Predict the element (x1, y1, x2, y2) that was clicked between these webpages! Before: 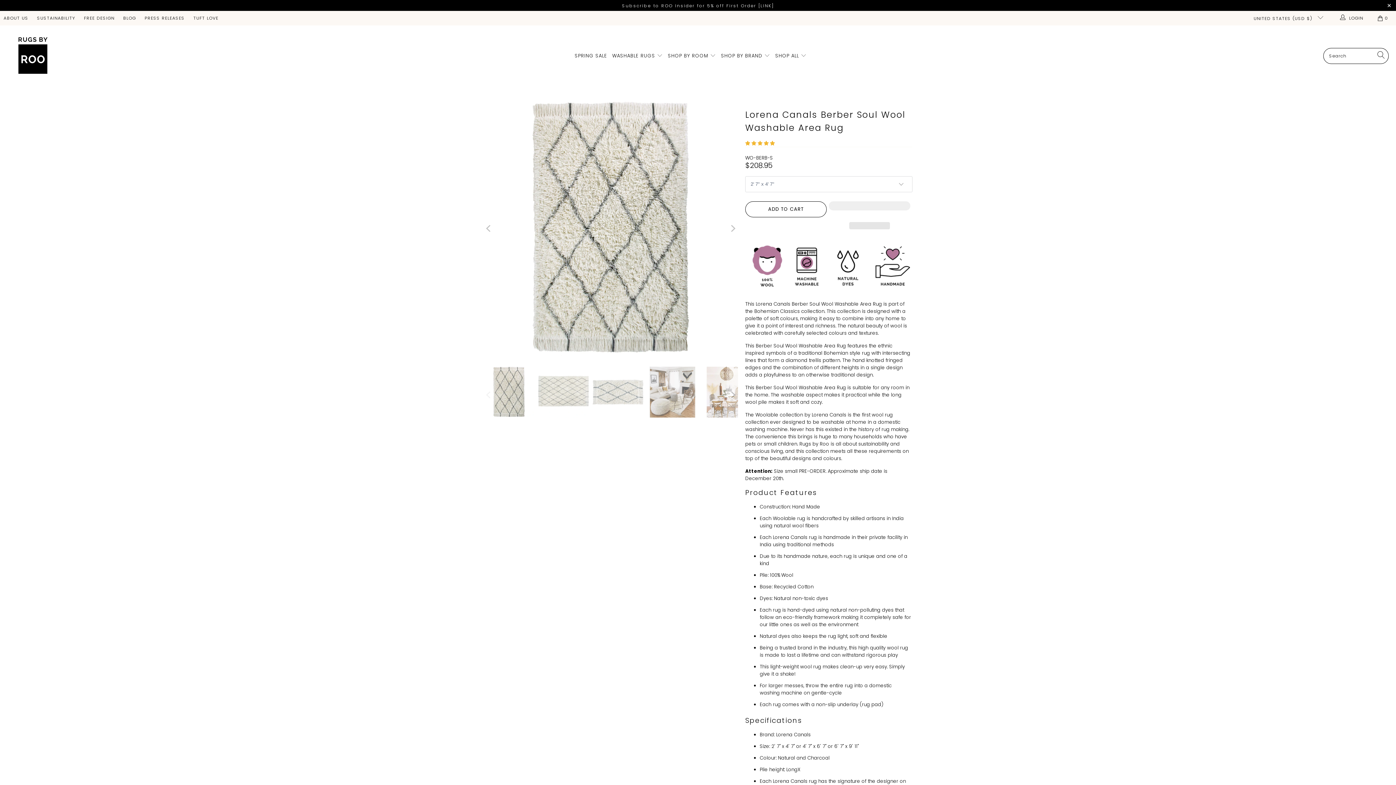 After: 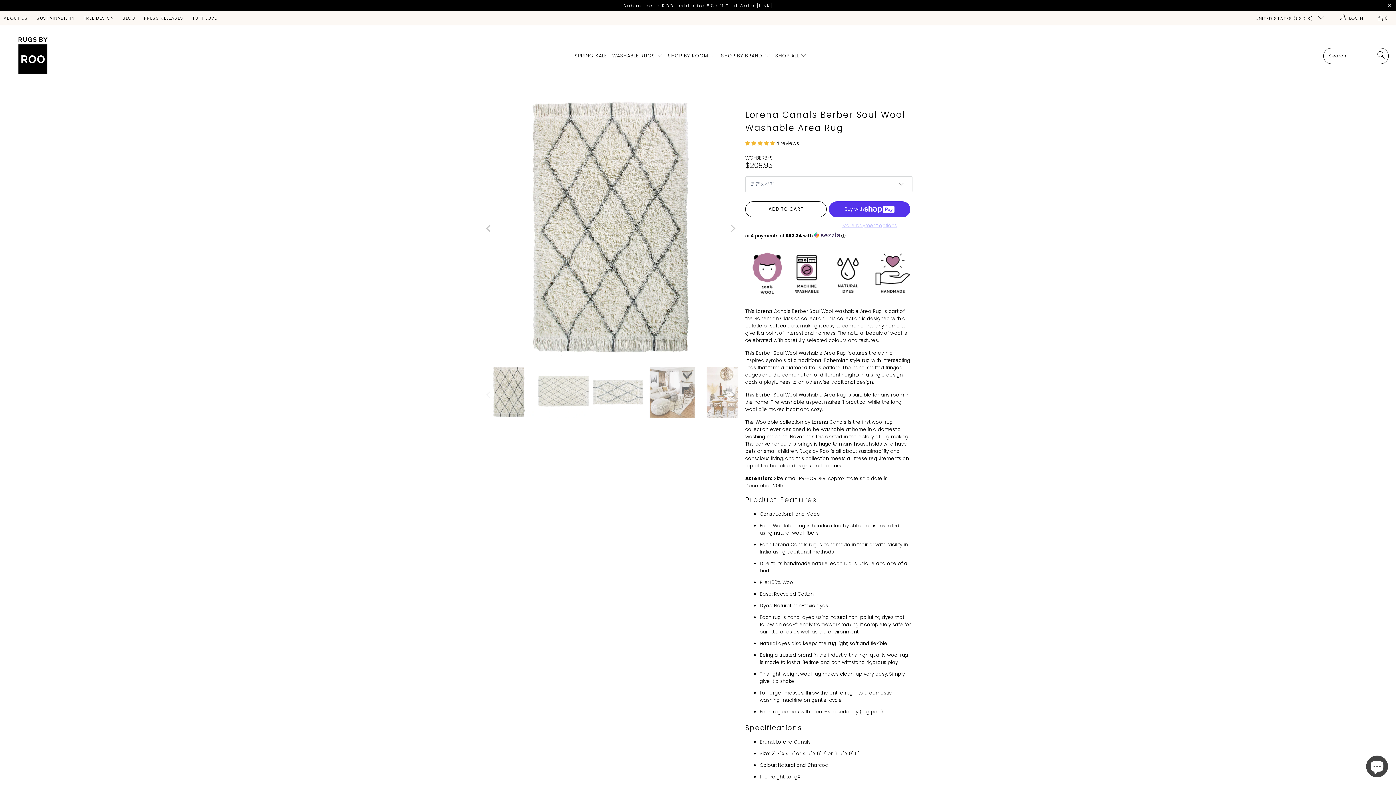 Action: label:   bbox: (849, 222, 890, 229)